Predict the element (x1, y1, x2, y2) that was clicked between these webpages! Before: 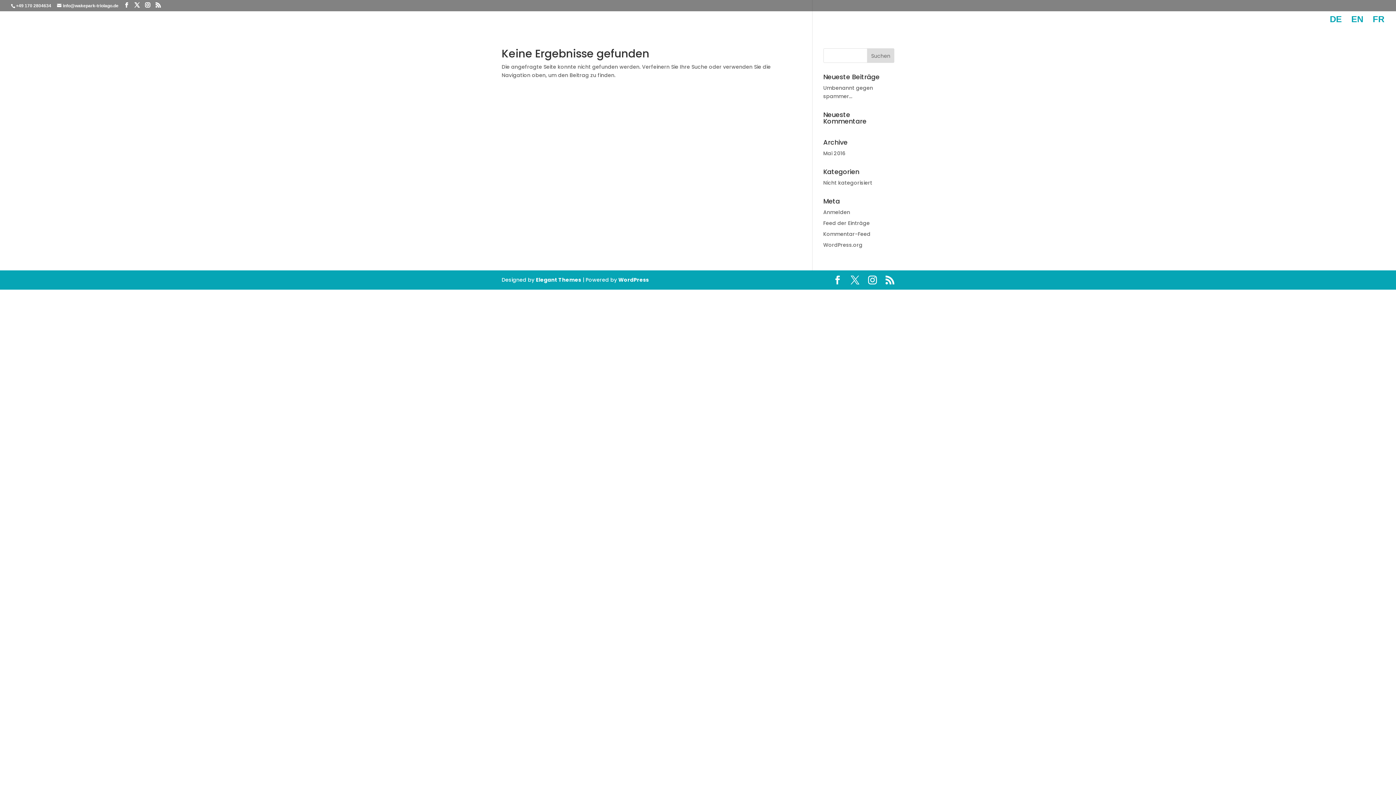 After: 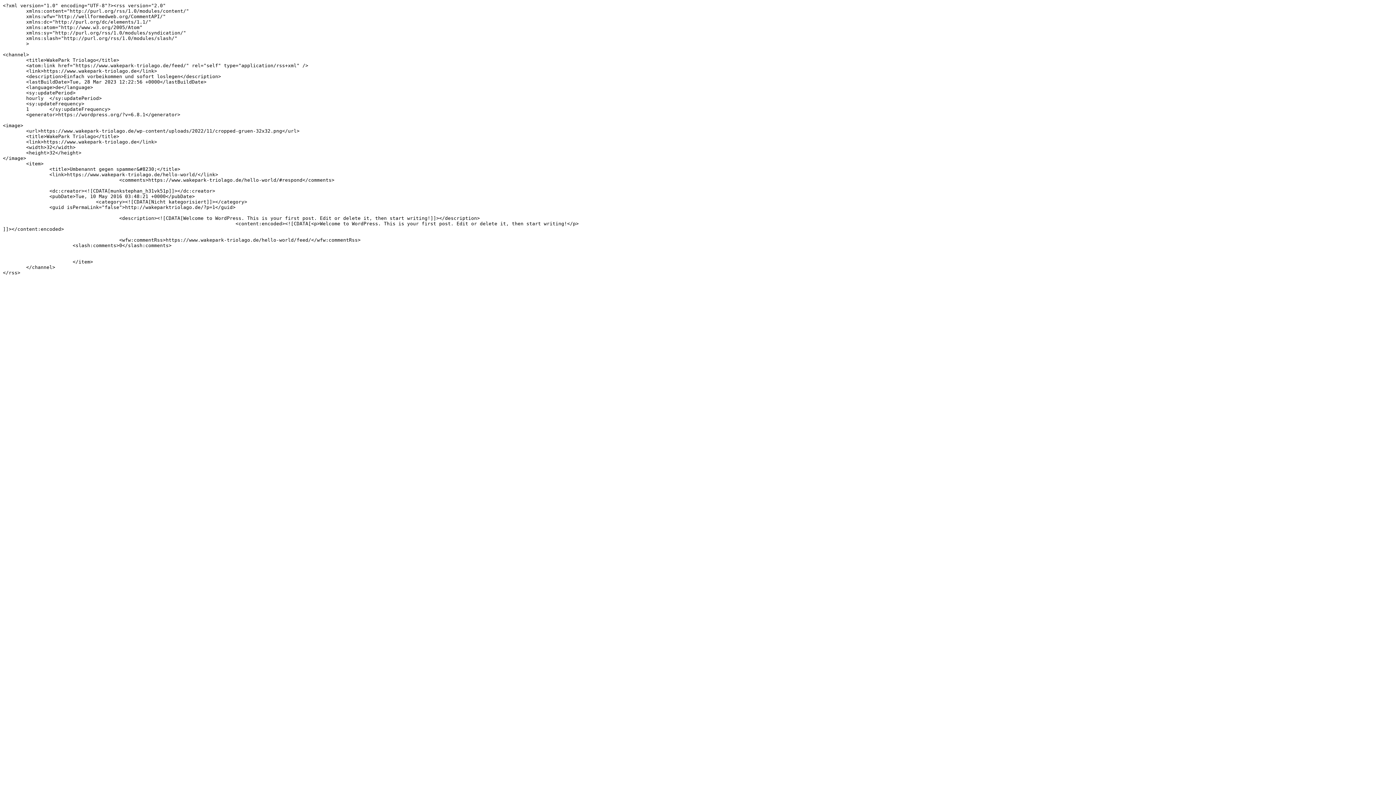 Action: bbox: (823, 219, 870, 226) label: Feed der Einträge